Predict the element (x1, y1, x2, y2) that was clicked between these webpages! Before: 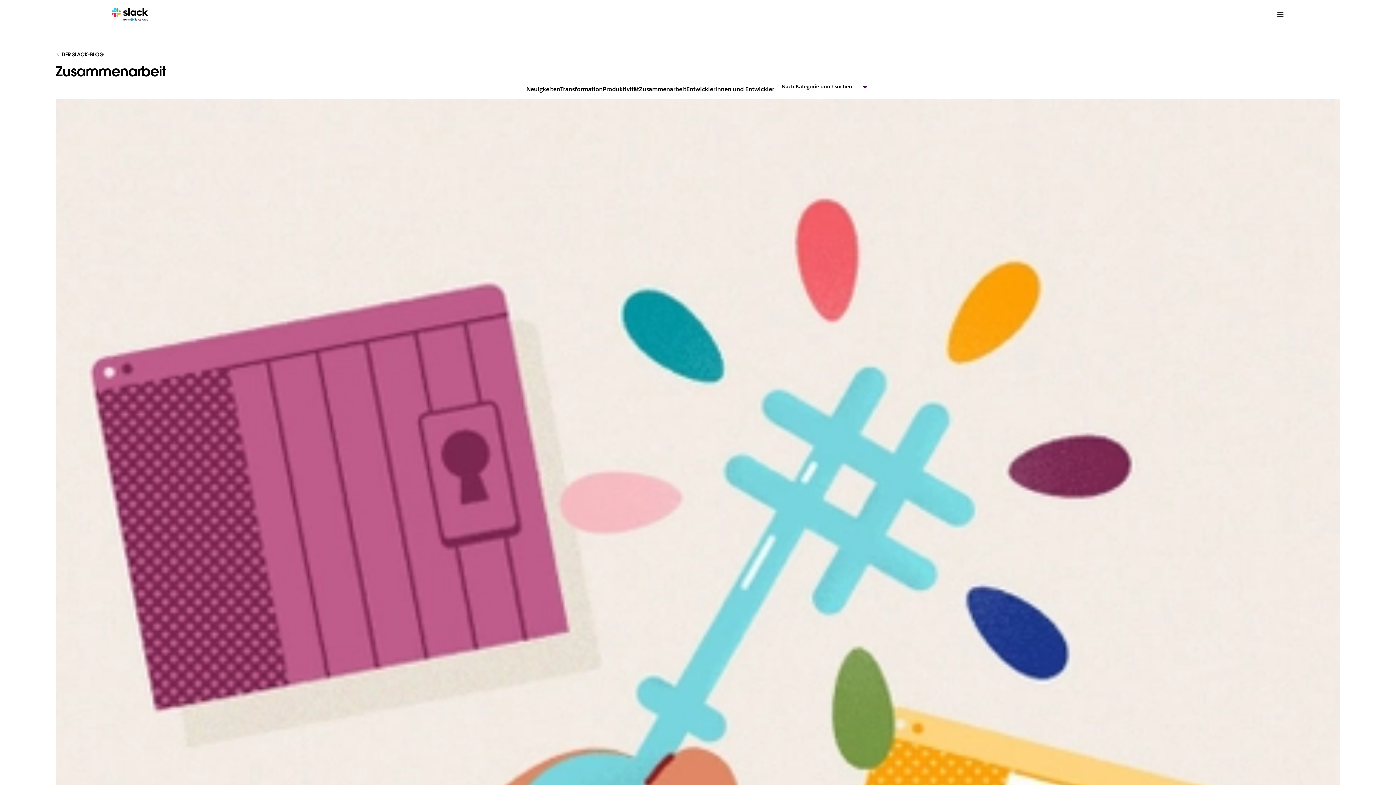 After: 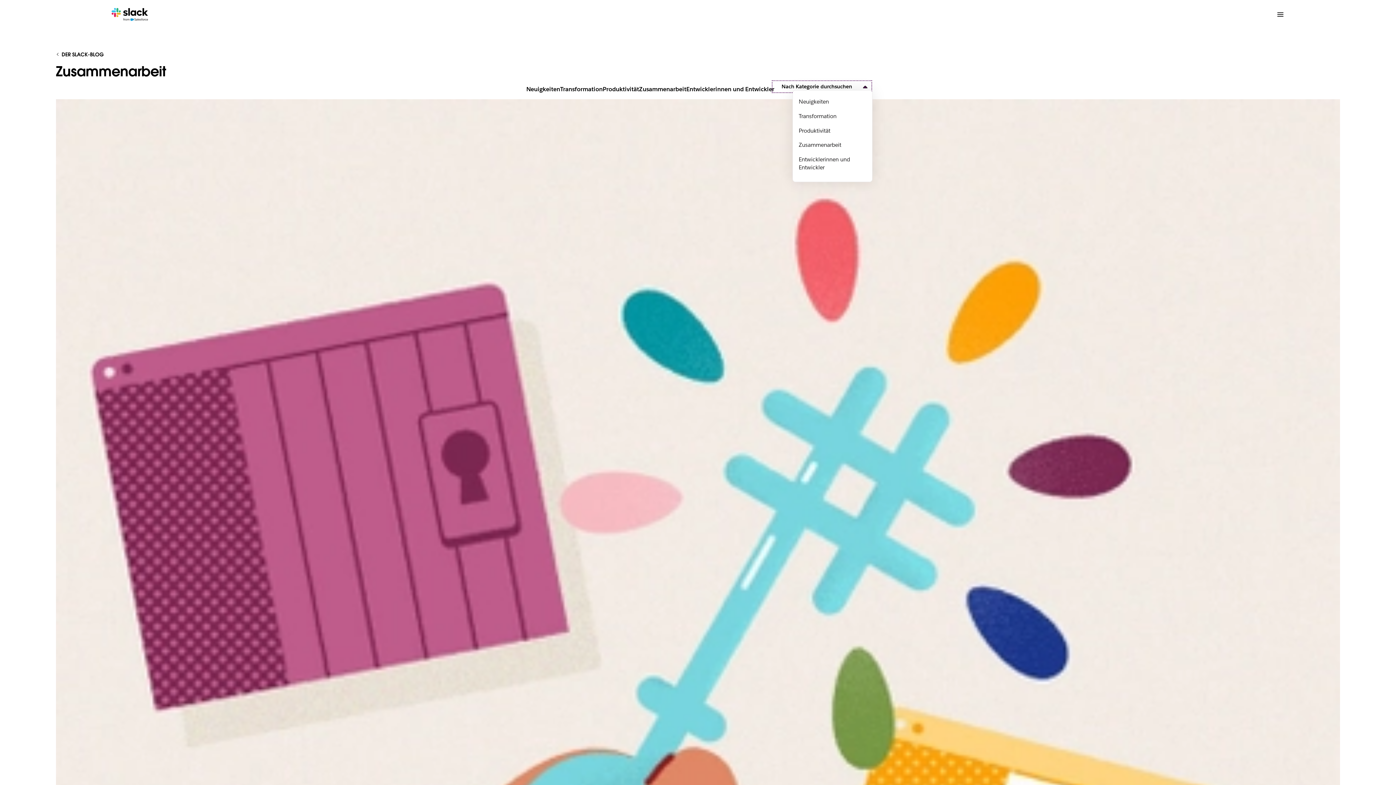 Action: label: Nach Kategorie durchsuchen bbox: (774, 82, 869, 90)